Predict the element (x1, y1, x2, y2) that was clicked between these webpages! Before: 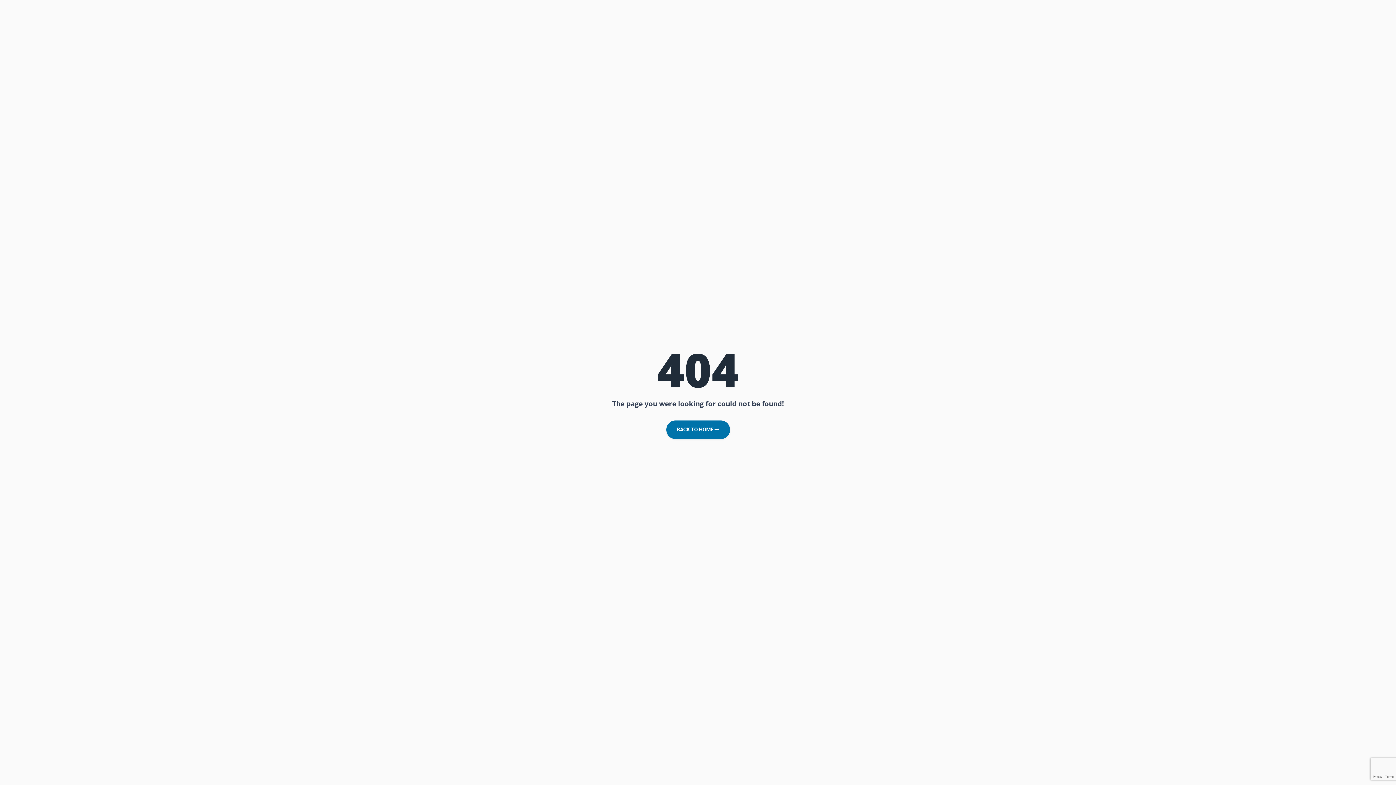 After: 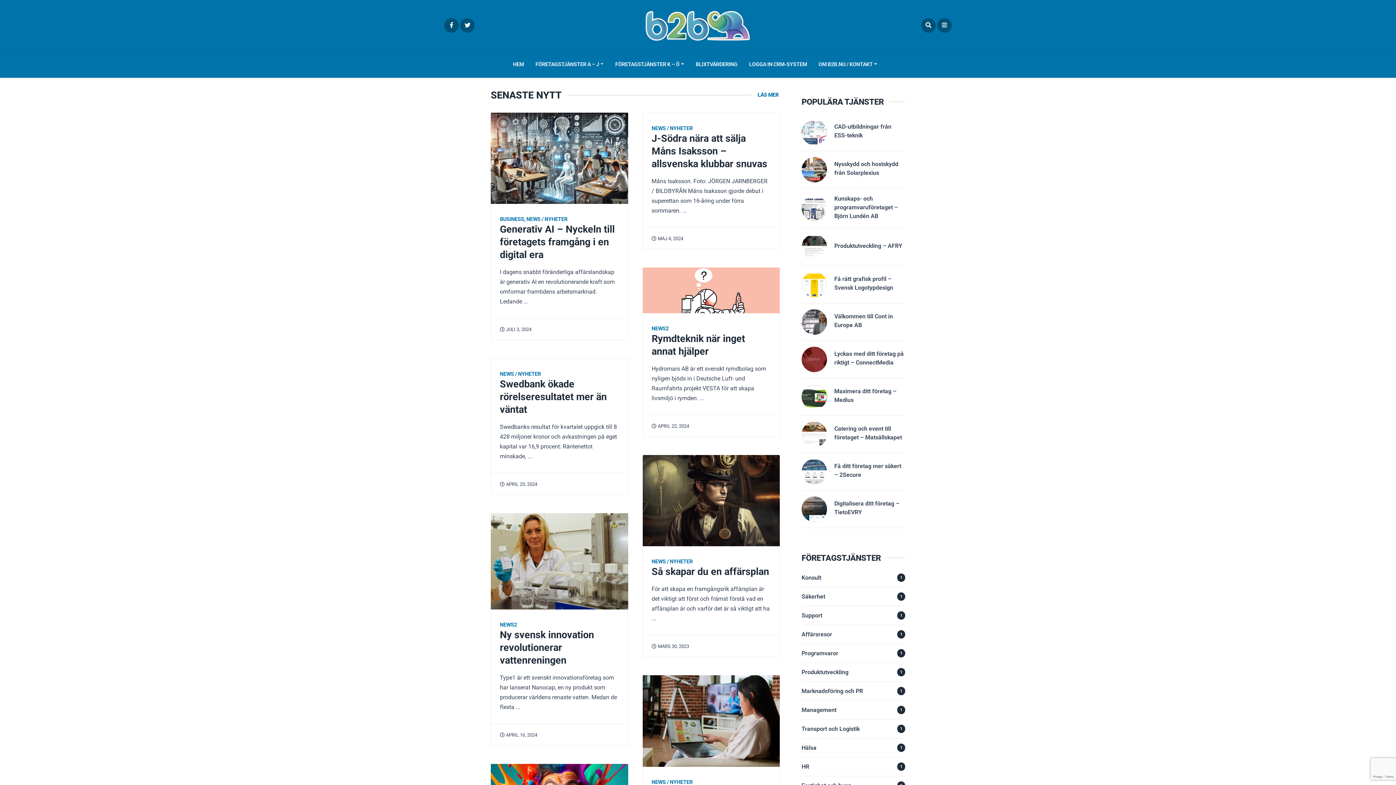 Action: bbox: (666, 420, 730, 439) label: BACK TO HOME 